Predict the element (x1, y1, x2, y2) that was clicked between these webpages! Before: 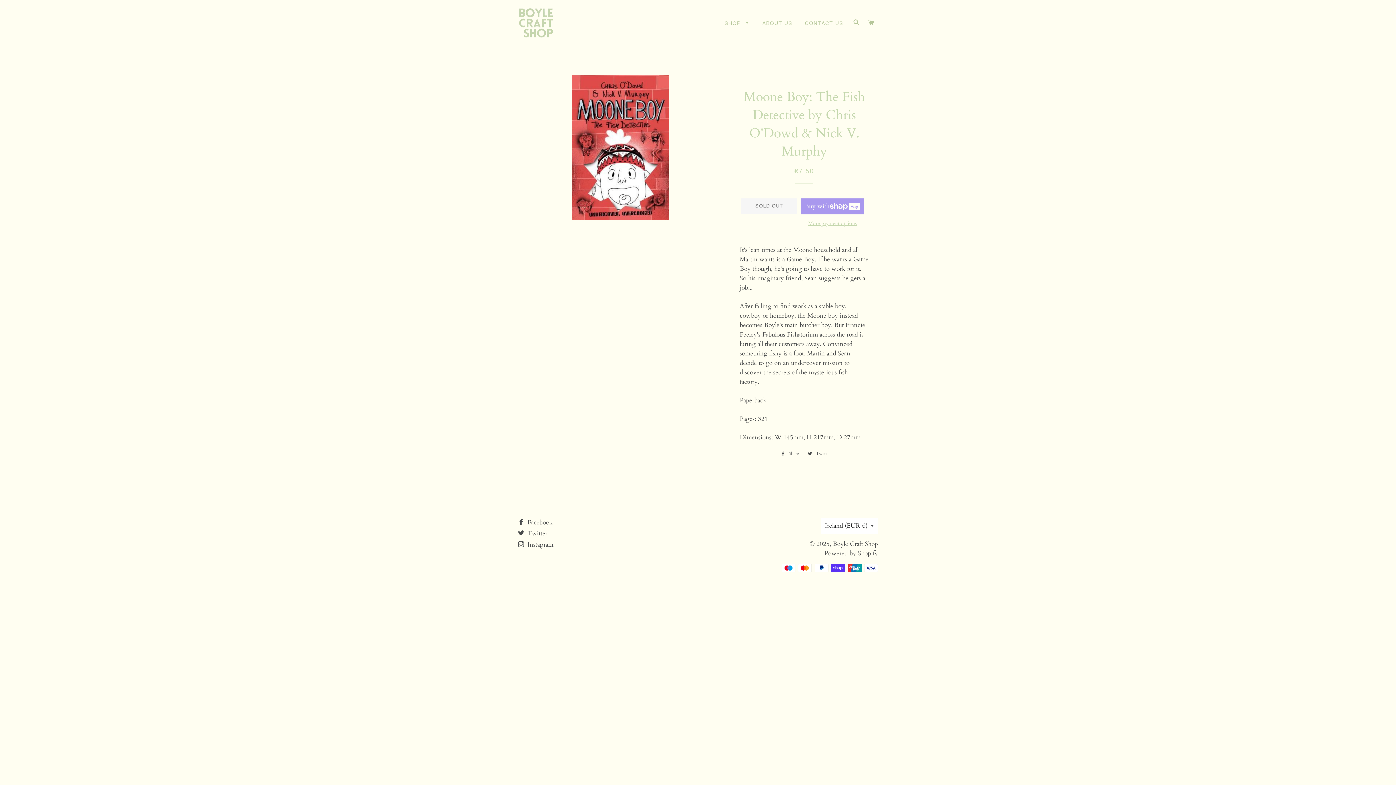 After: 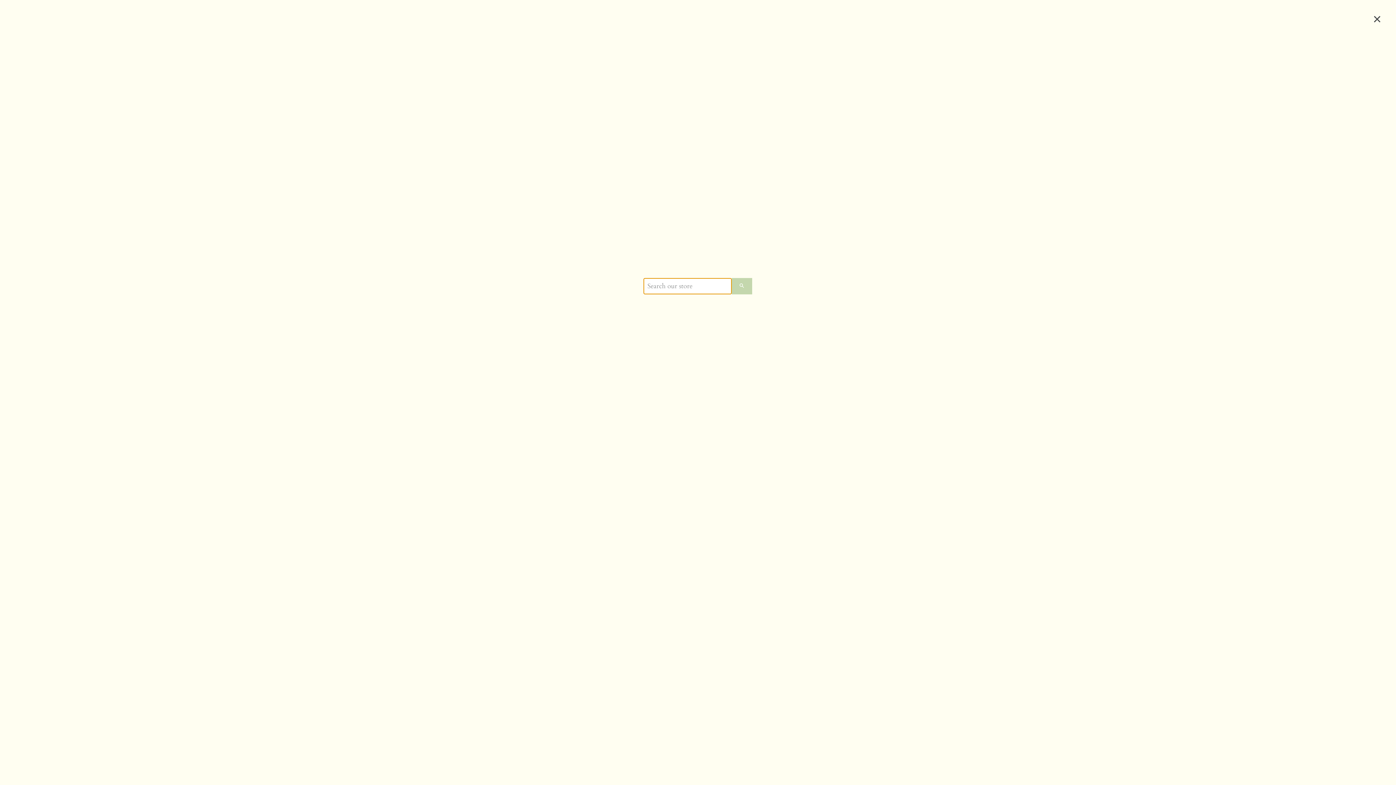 Action: label: SEARCH bbox: (850, 12, 863, 33)